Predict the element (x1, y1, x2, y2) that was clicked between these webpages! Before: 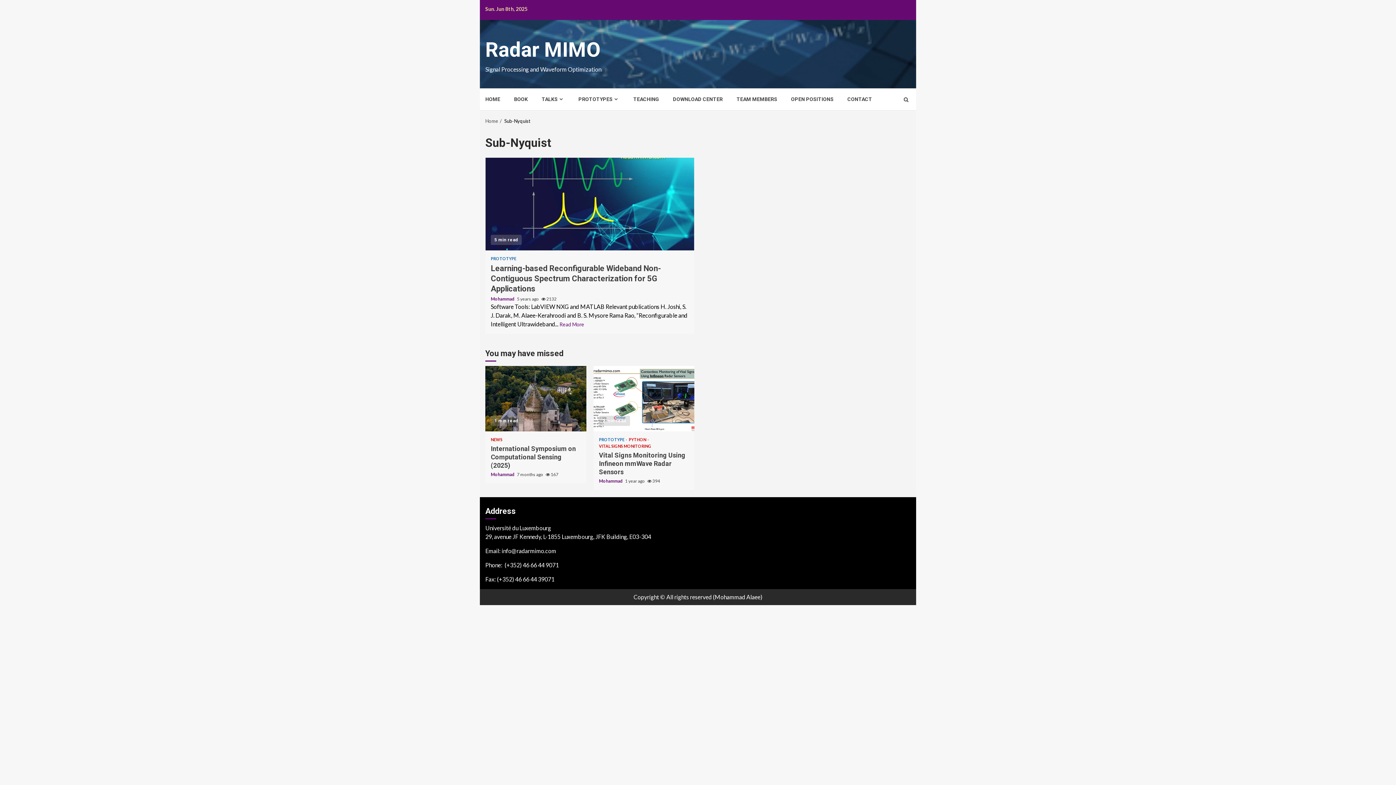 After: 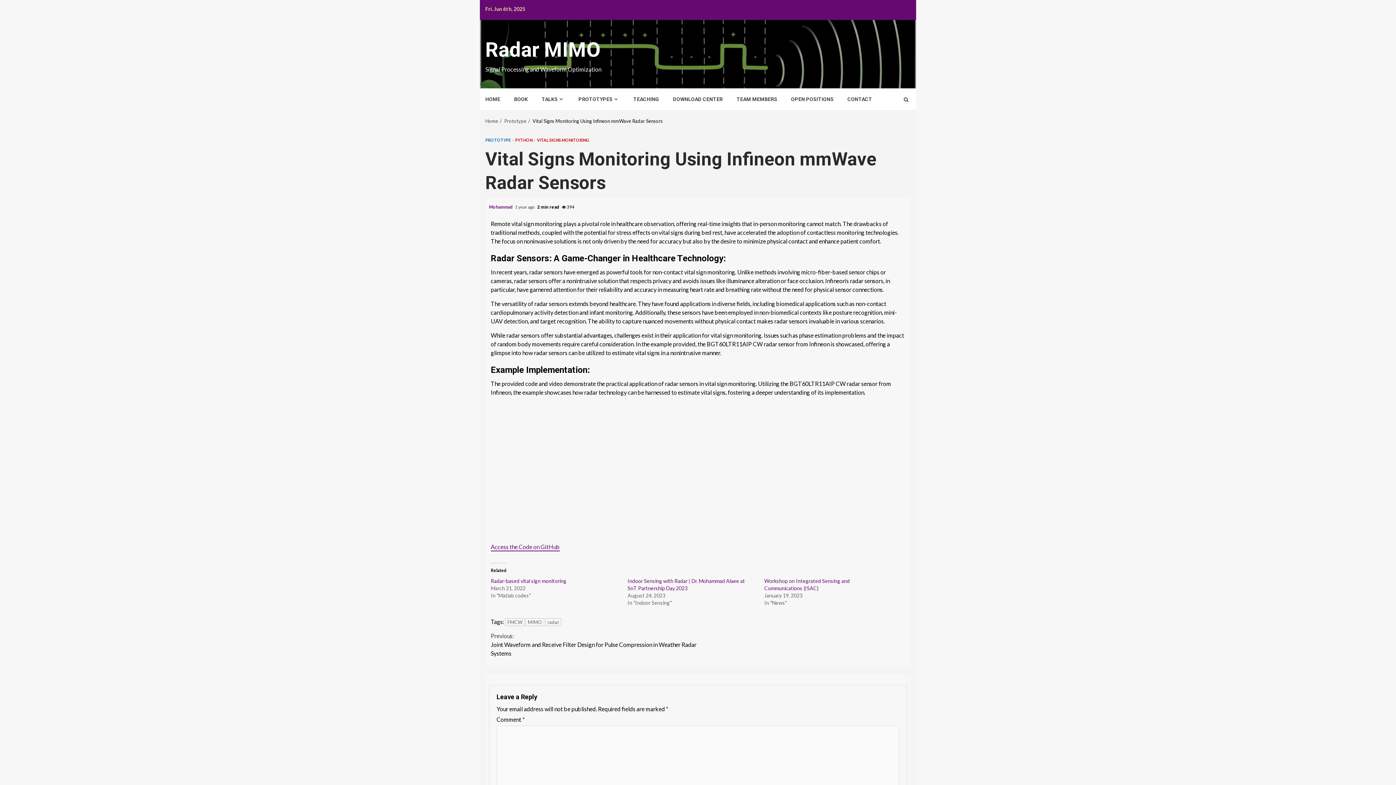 Action: label:  394 bbox: (647, 478, 660, 484)